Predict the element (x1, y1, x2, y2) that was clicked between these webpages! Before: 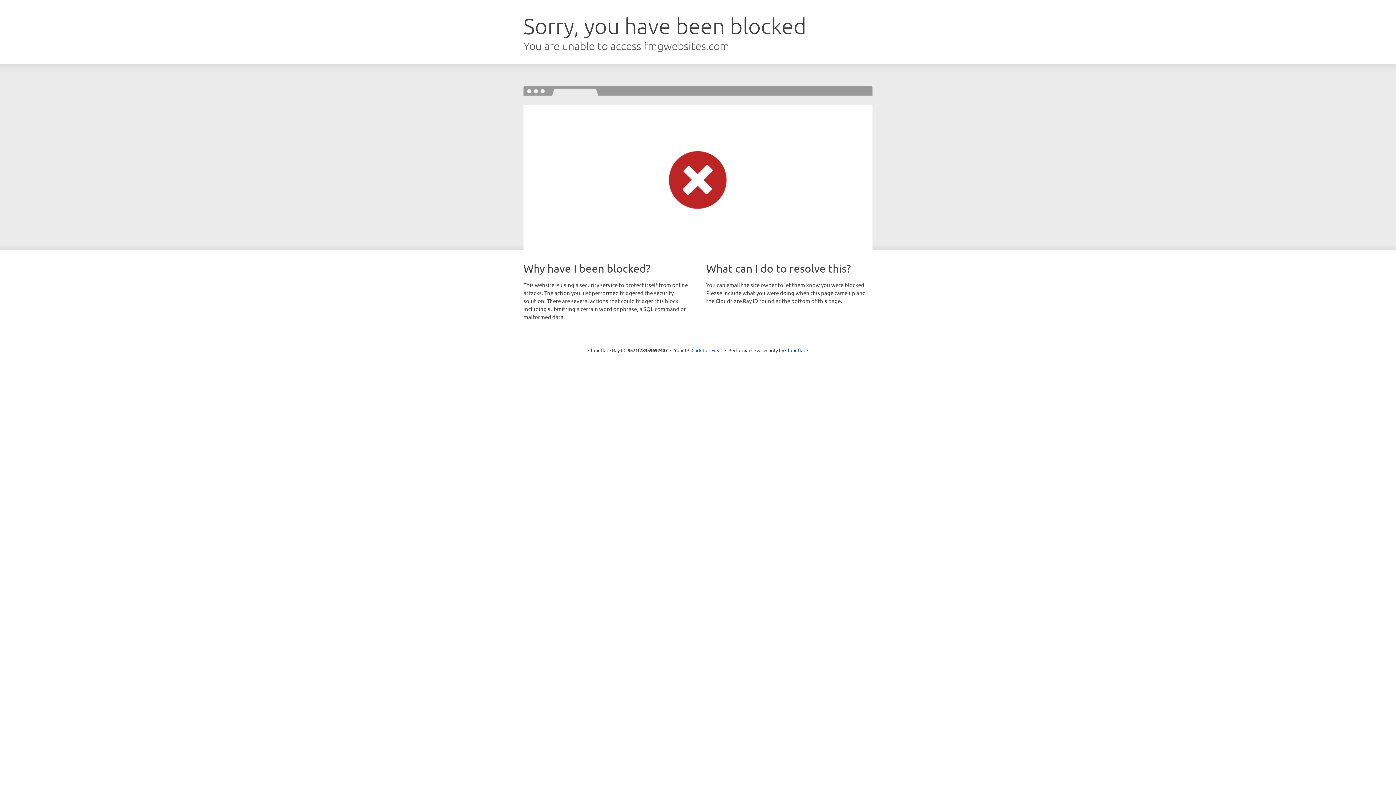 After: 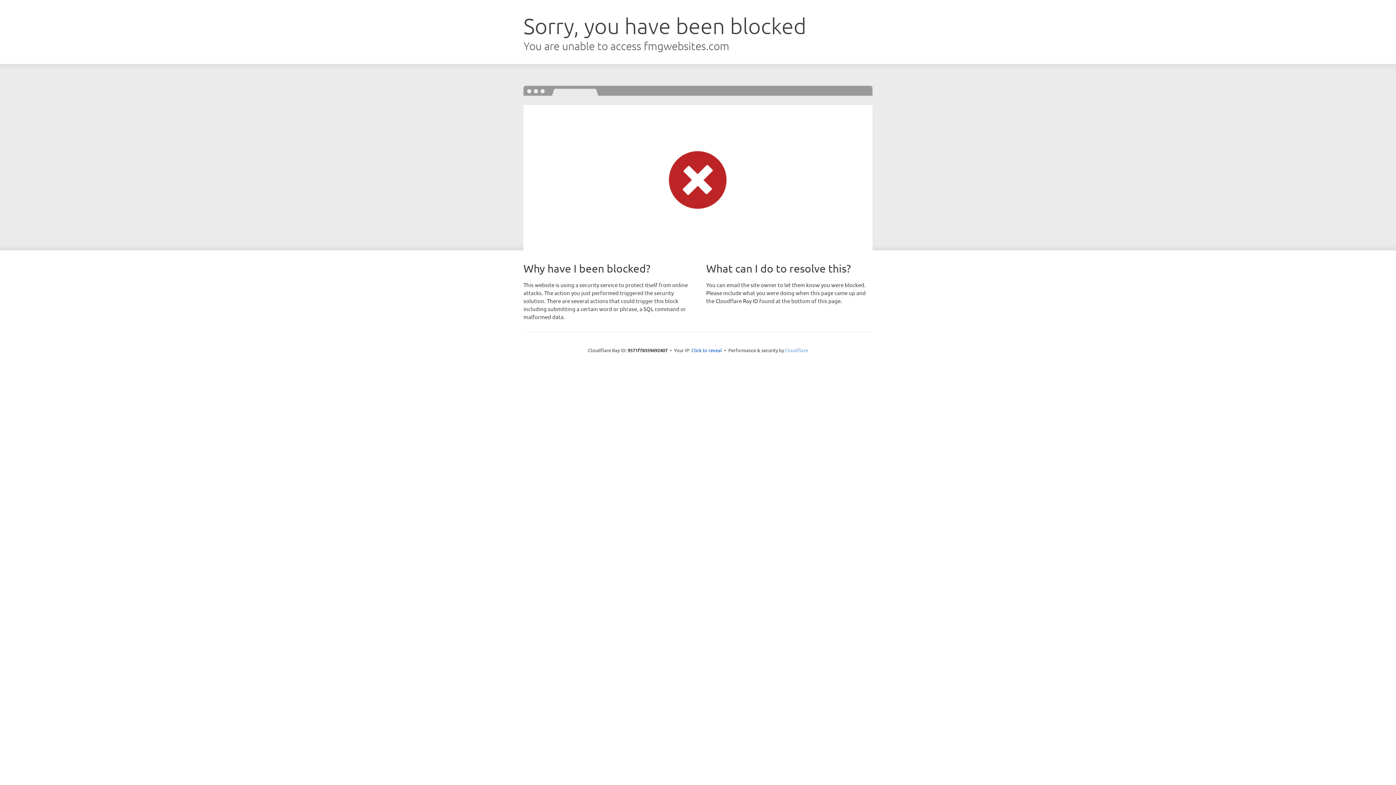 Action: label: Cloudflare bbox: (785, 347, 808, 353)